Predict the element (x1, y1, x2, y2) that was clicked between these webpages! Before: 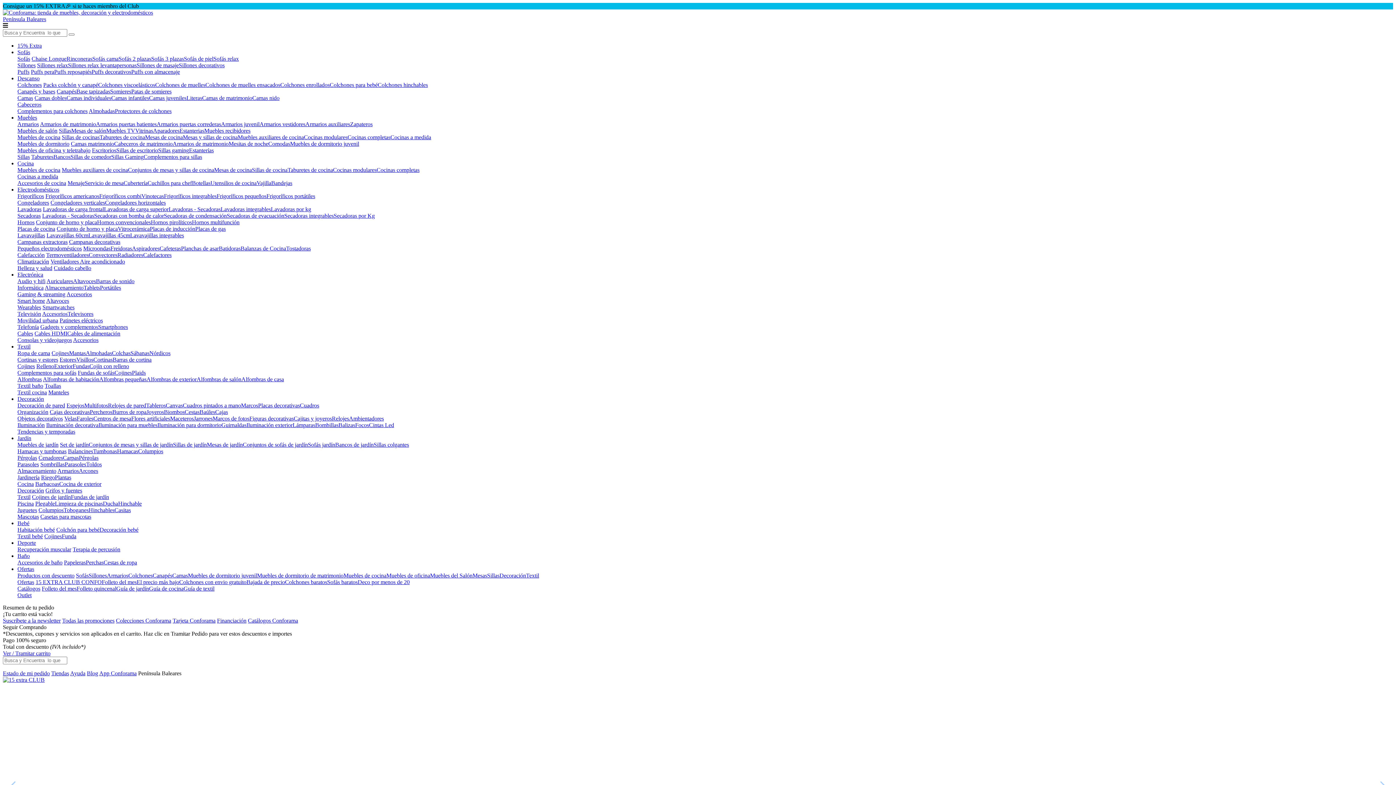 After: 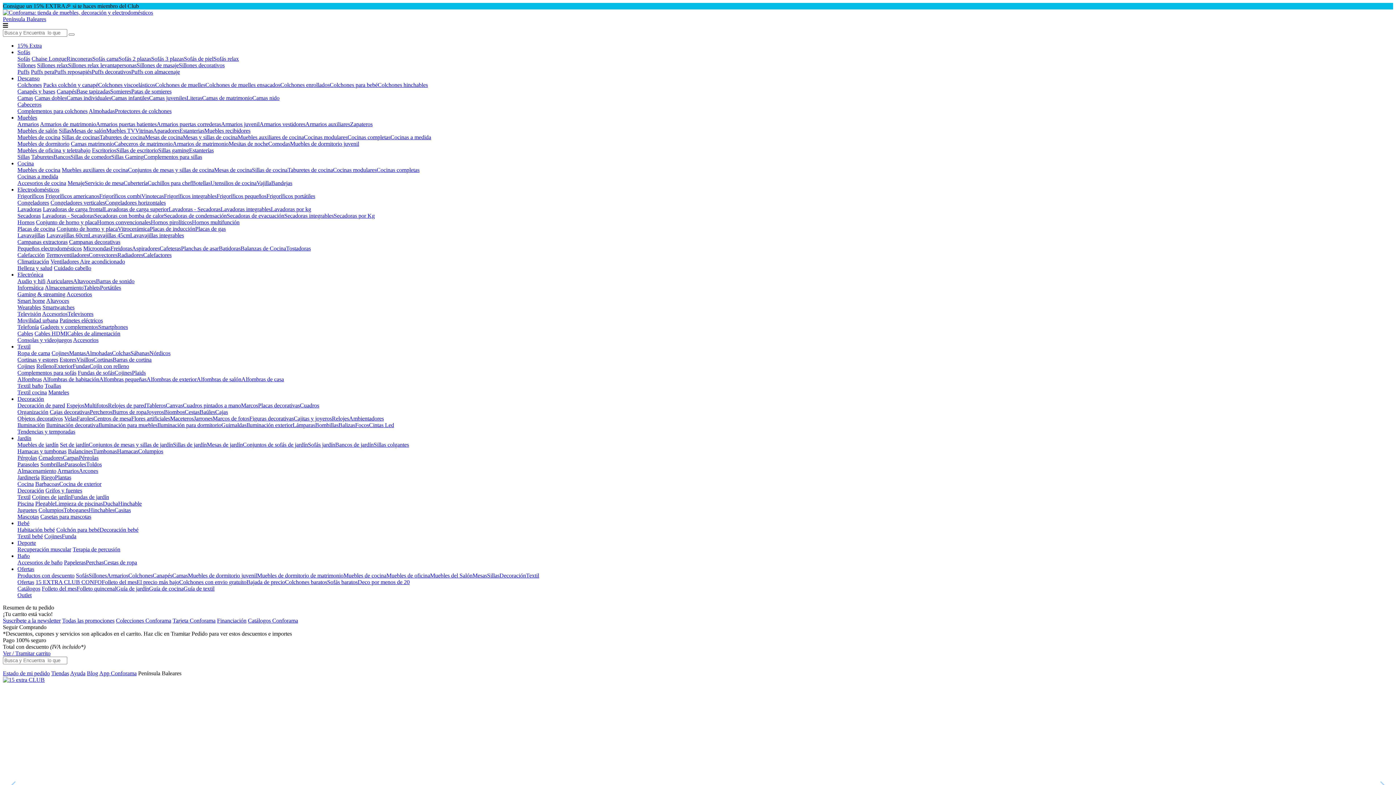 Action: label: Centros de mesa bbox: (93, 415, 131, 421)